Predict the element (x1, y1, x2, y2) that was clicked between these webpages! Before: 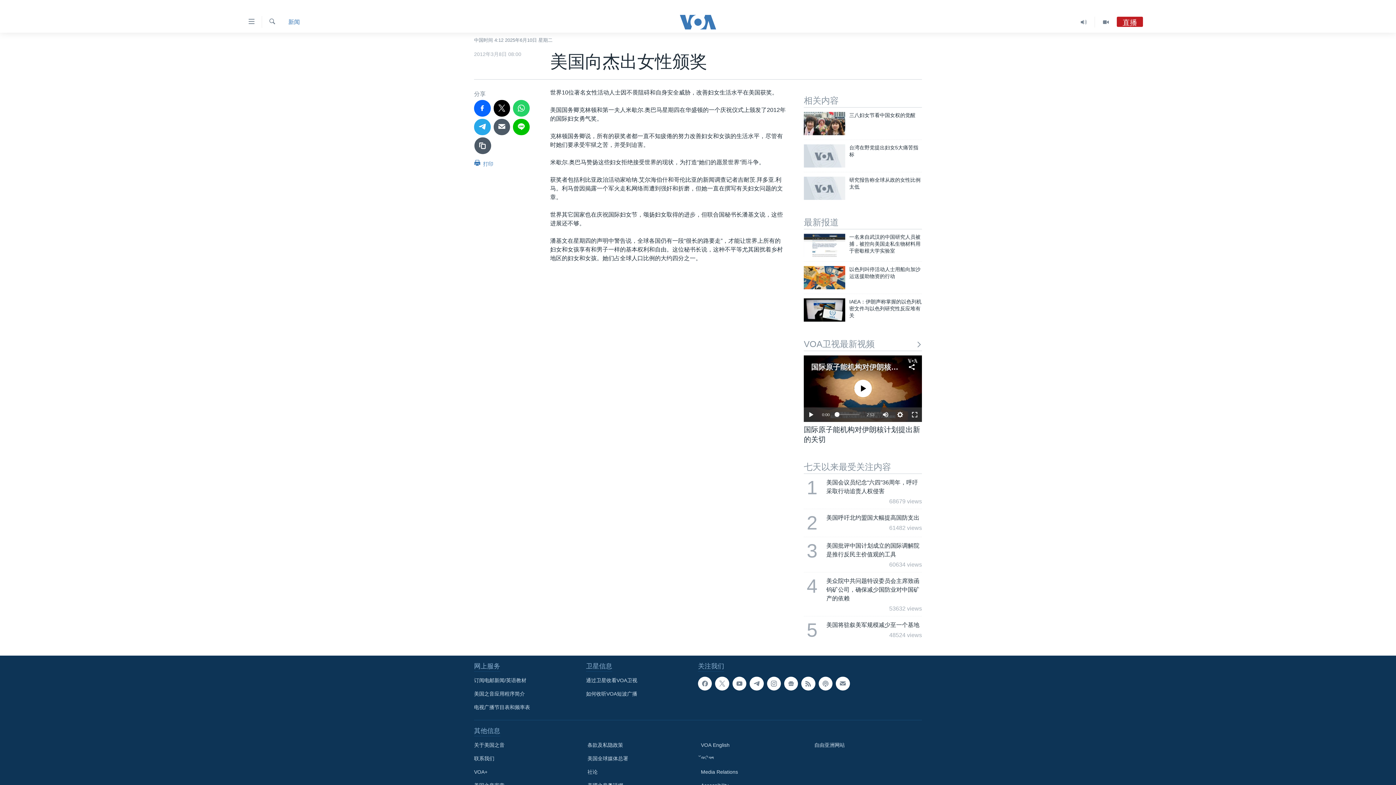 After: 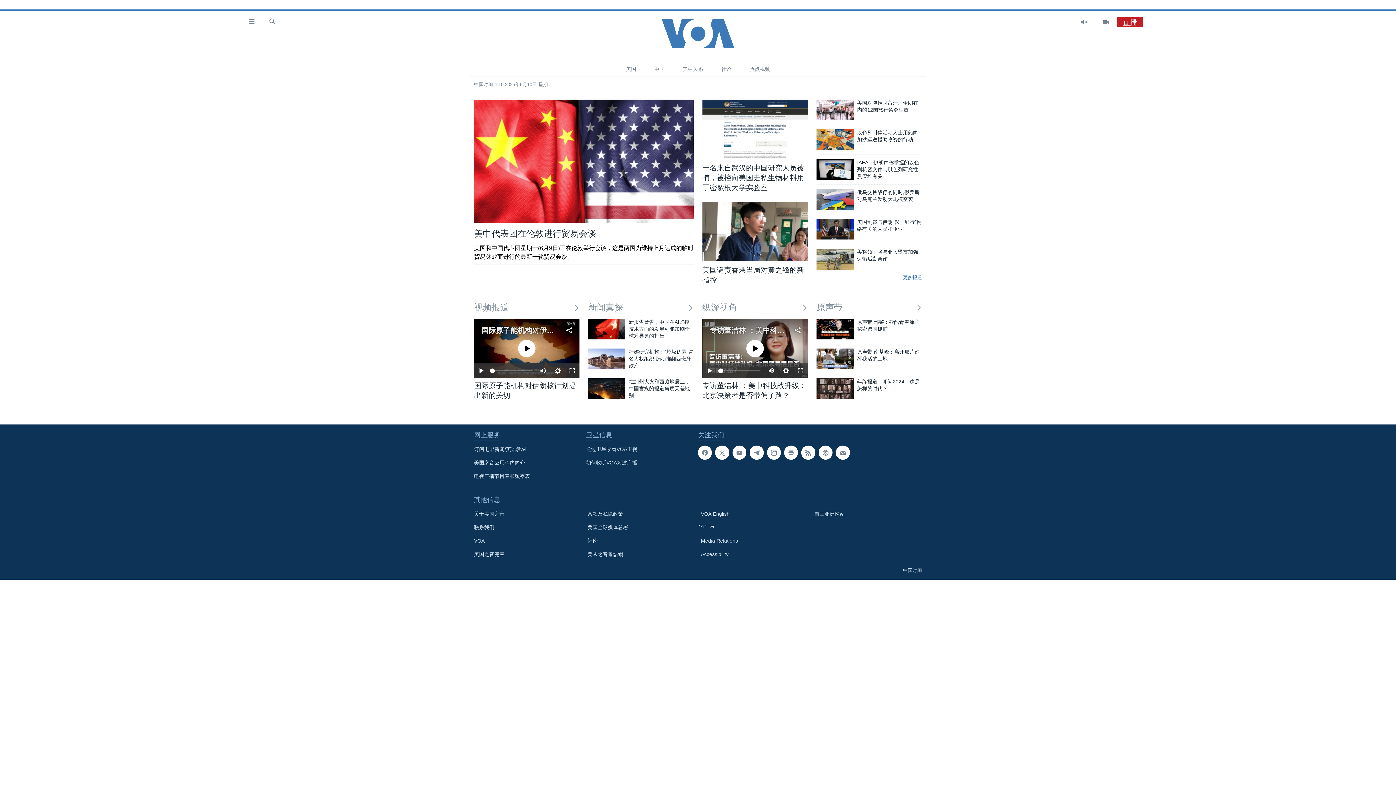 Action: bbox: (661, 14, 734, 29)